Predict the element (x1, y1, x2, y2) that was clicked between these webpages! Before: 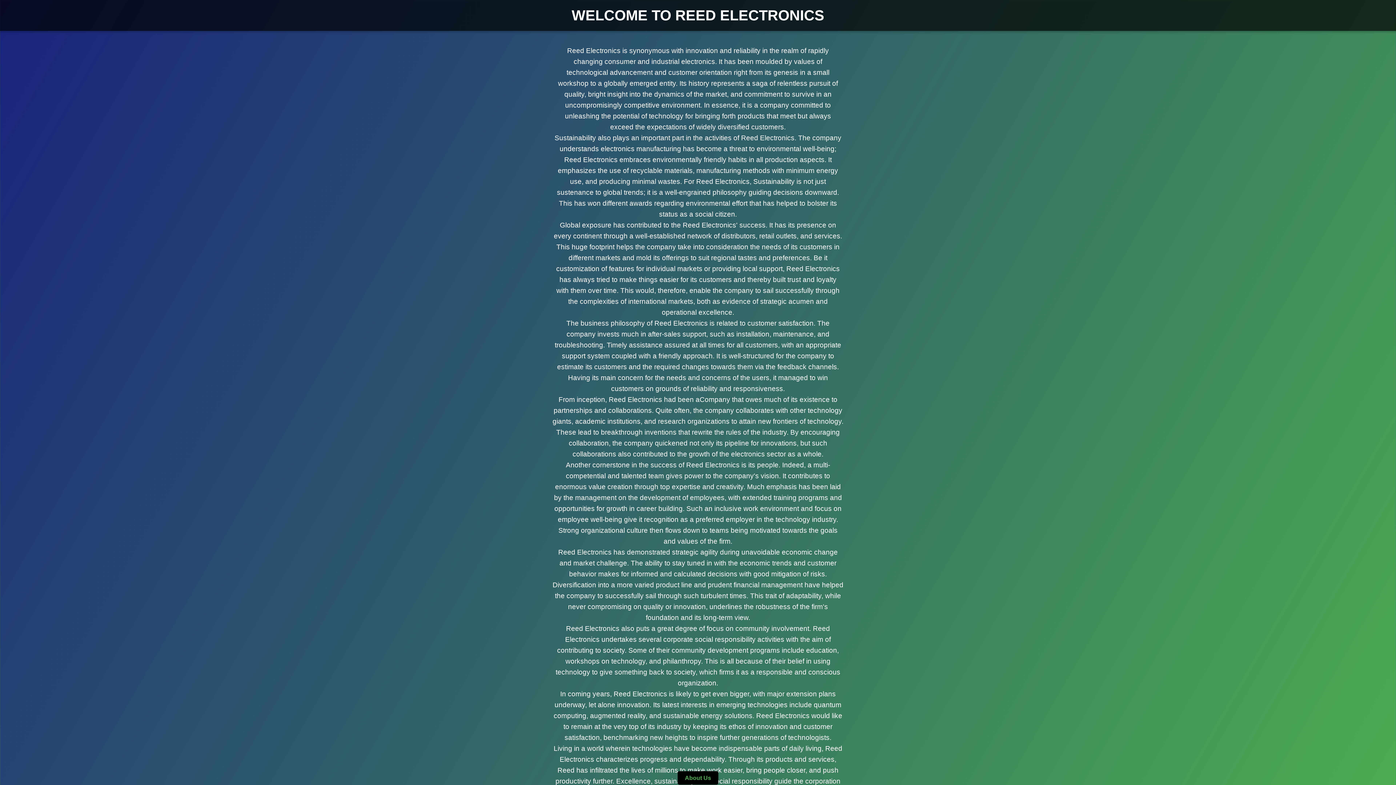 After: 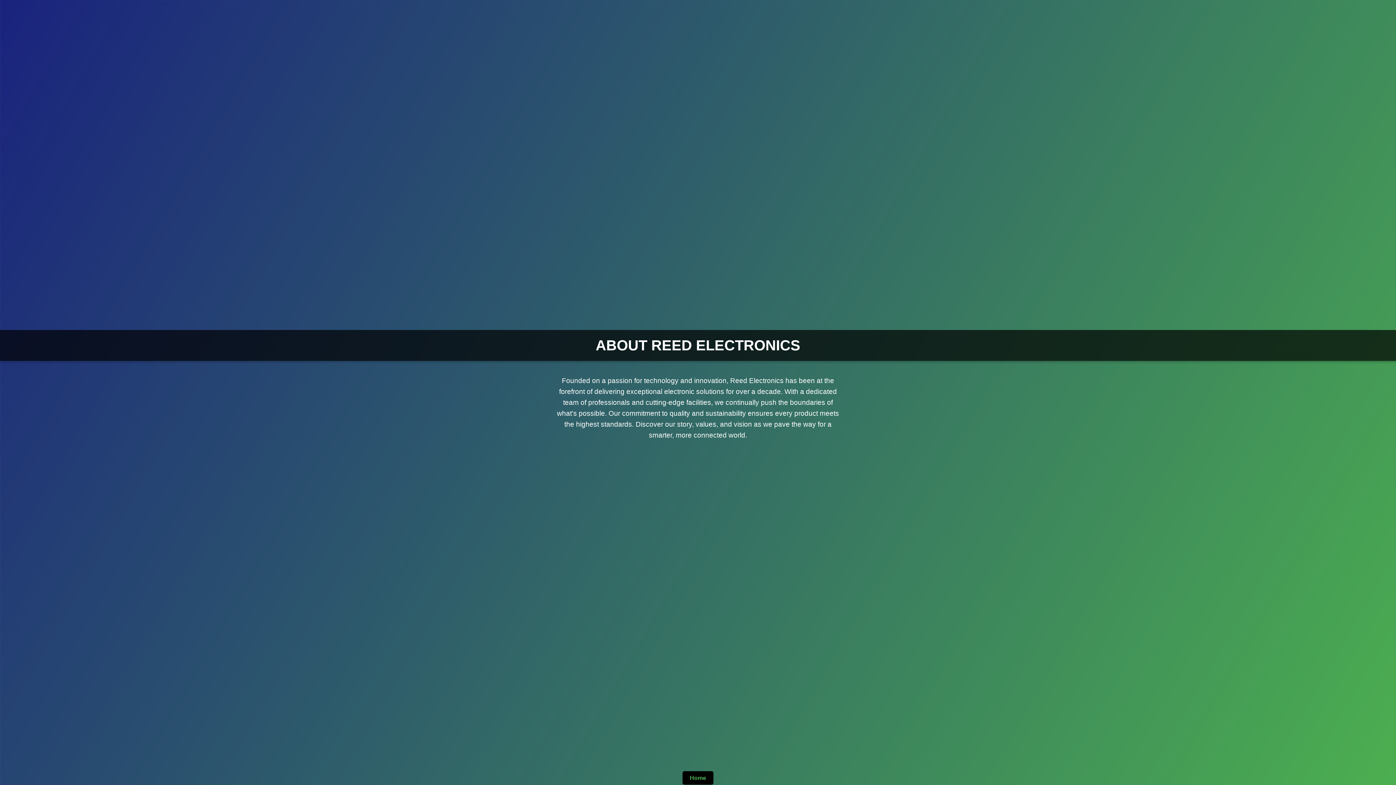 Action: bbox: (677, 771, 718, 785) label: About Us